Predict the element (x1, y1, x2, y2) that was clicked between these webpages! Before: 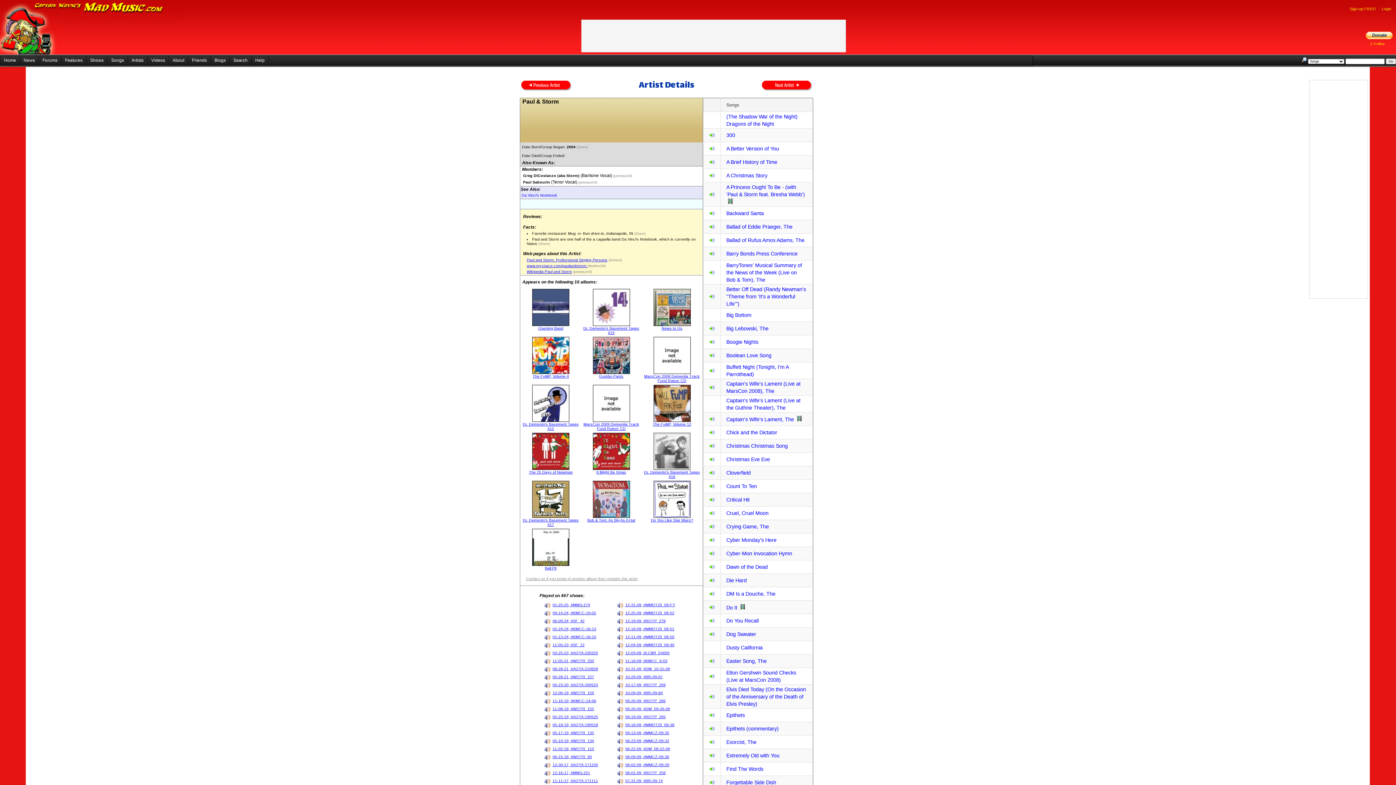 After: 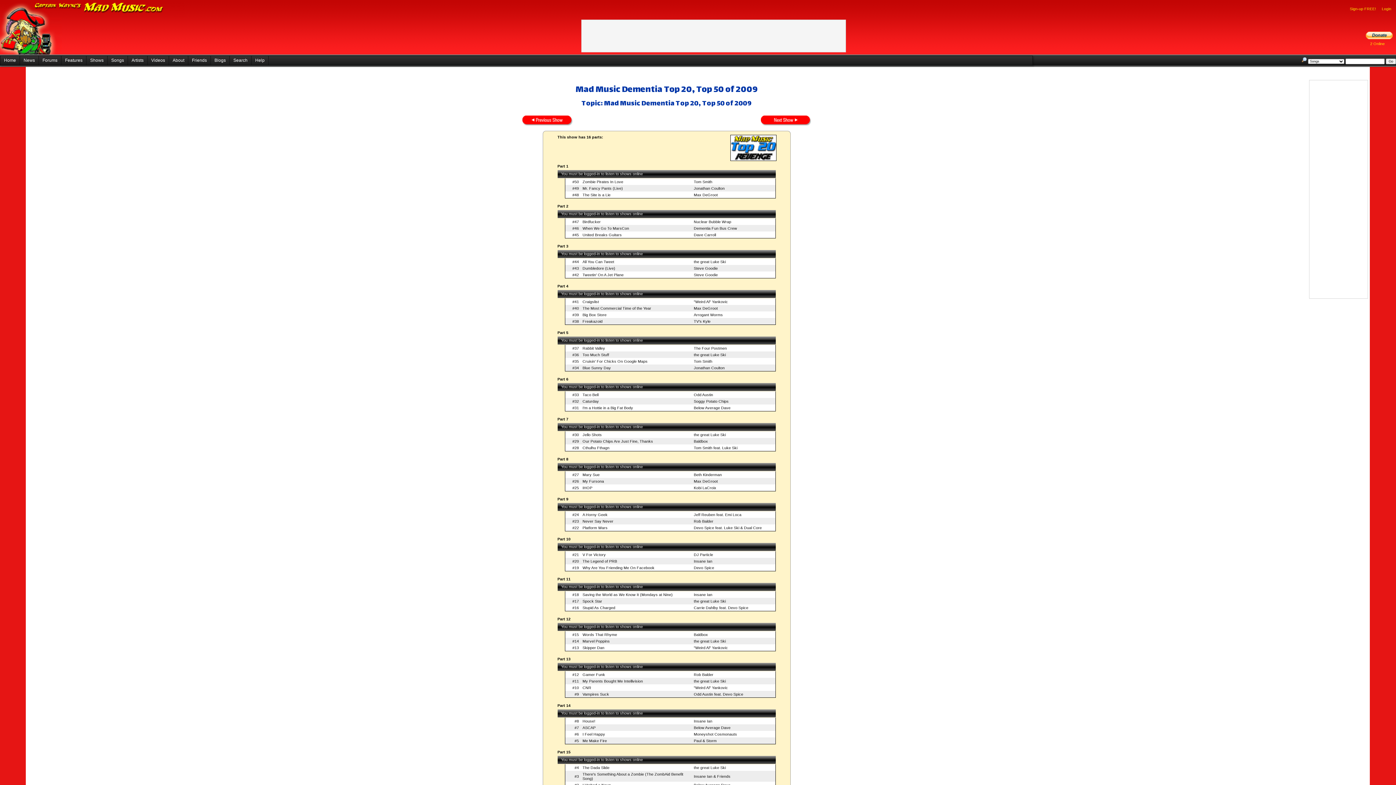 Action: bbox: (617, 602, 623, 608)